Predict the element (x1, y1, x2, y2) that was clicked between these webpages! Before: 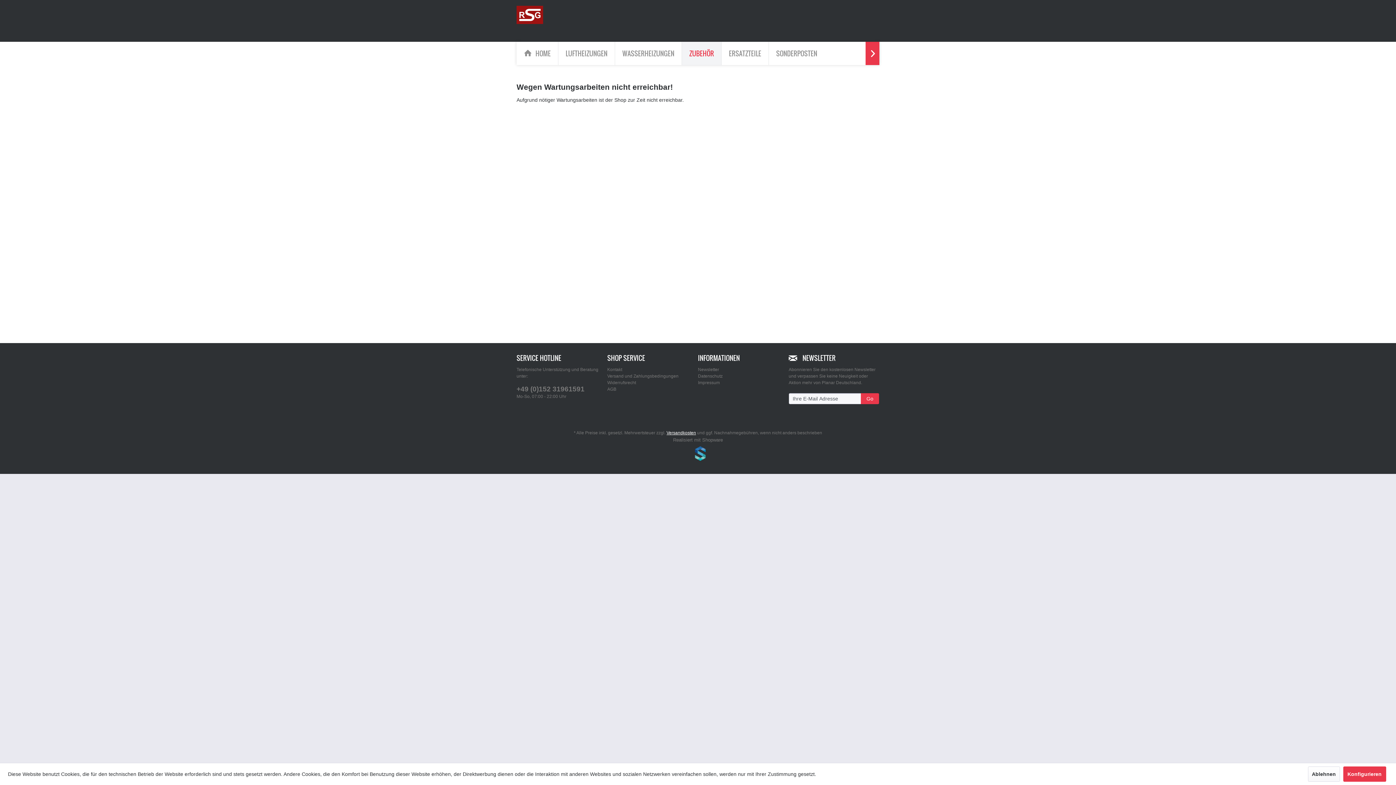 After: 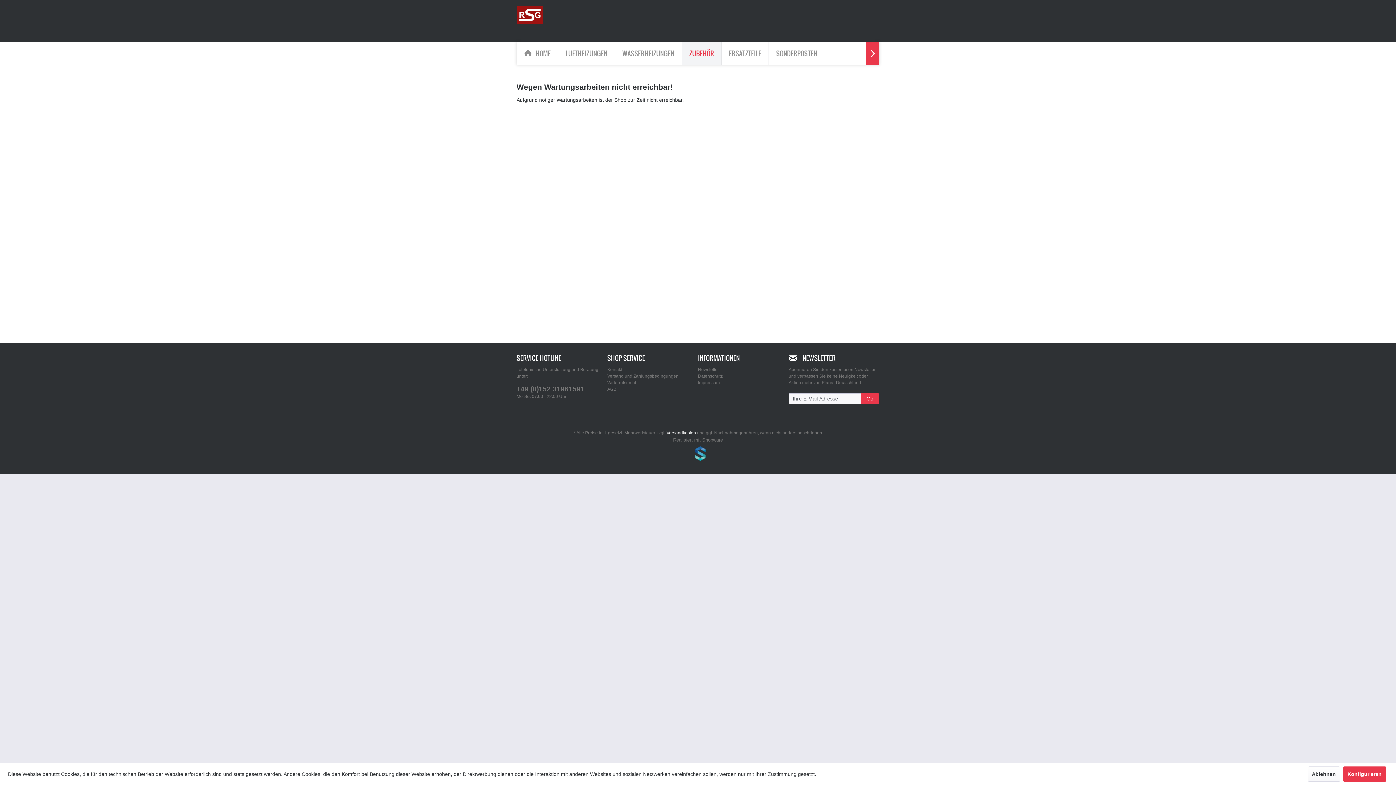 Action: label: +49 (0)152 31961591 bbox: (516, 385, 584, 393)